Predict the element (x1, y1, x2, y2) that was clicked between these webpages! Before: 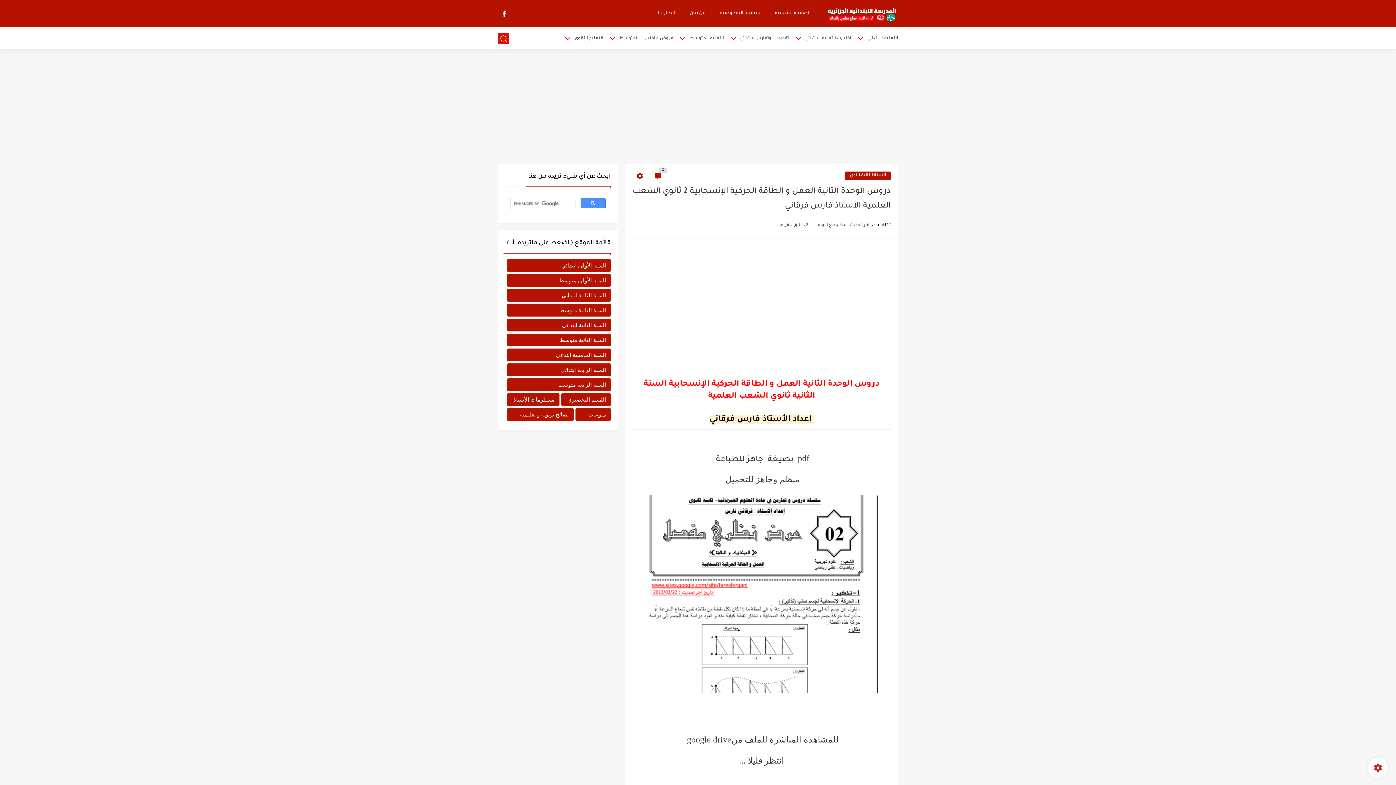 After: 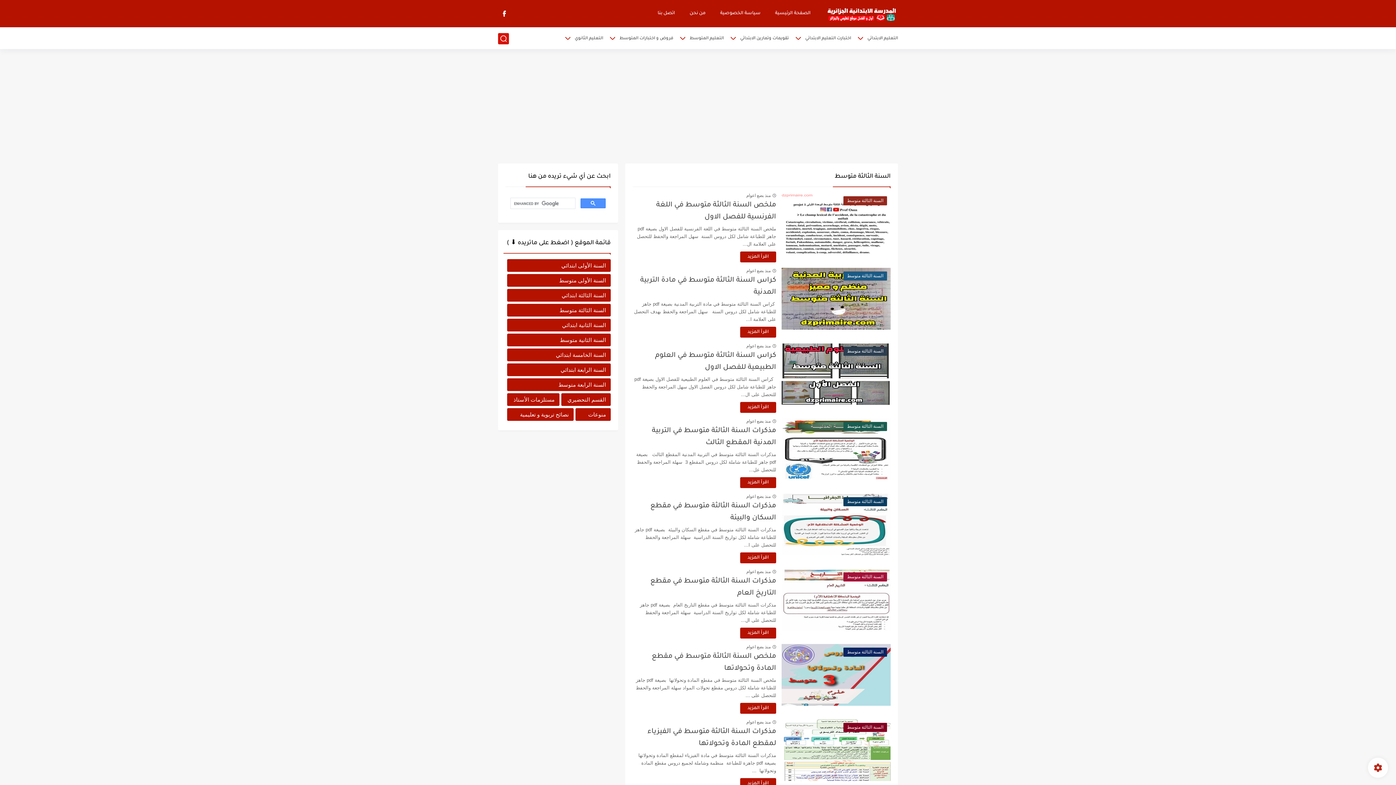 Action: label: السنة الثالثة متوسط bbox: (507, 304, 610, 316)